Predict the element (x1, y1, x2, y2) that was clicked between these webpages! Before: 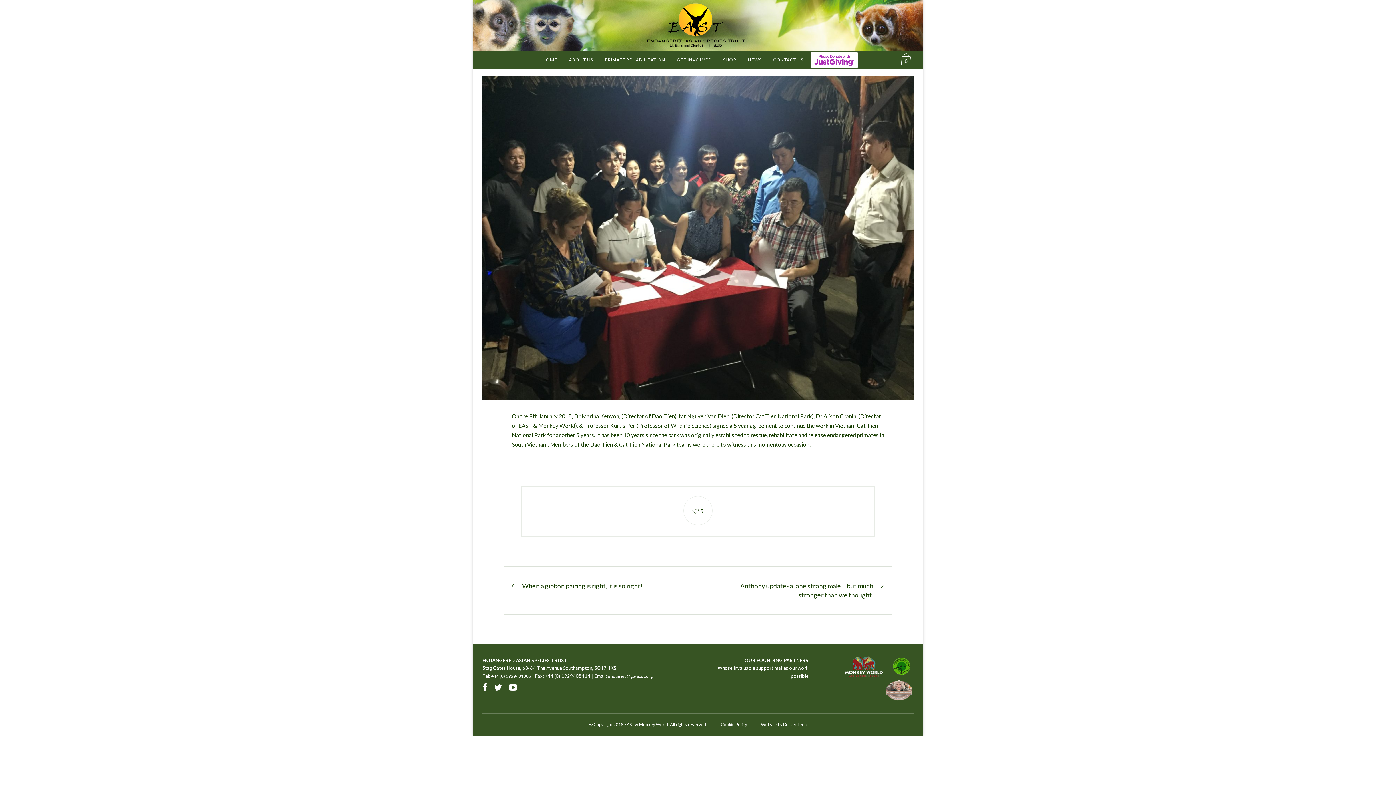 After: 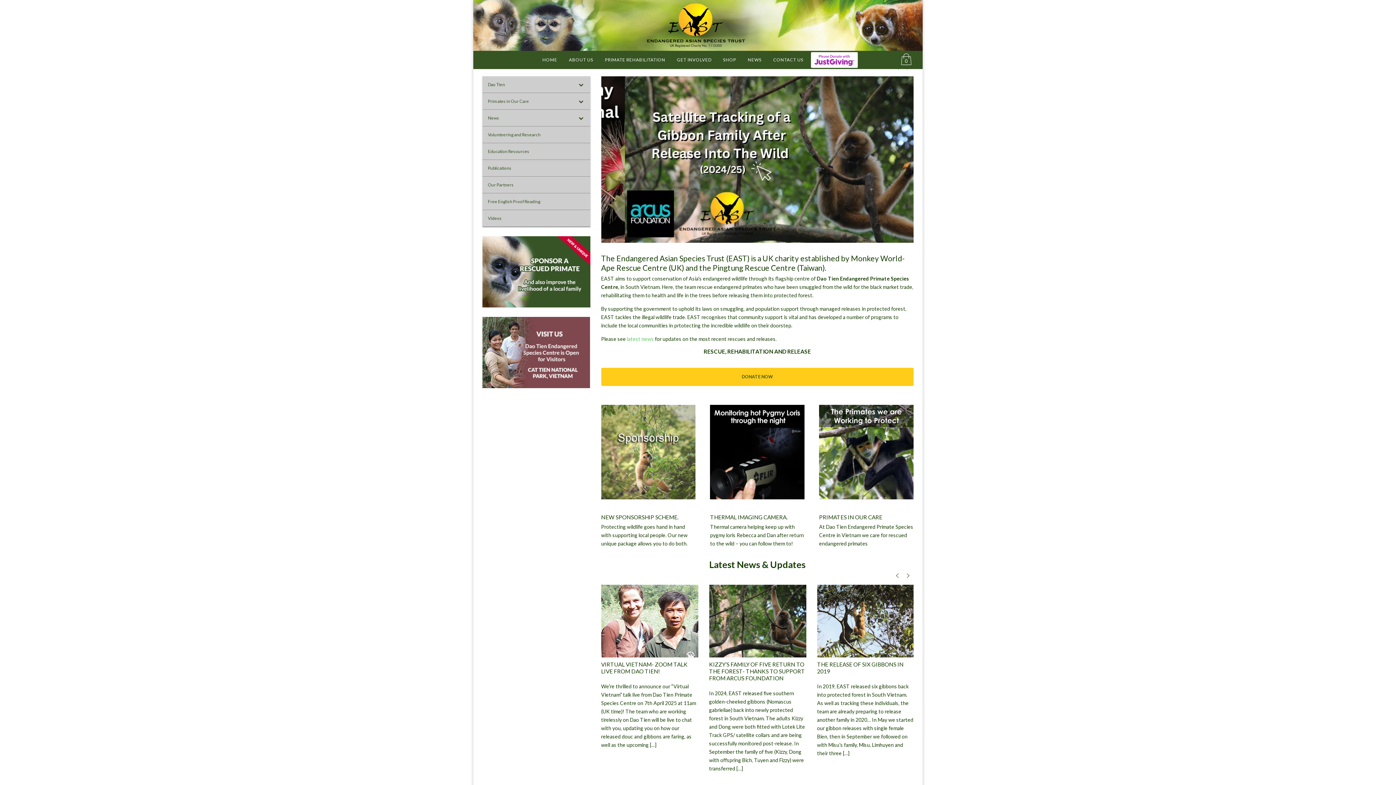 Action: bbox: (584, 722, 712, 727) label: © Copyright 2018 EAST & Monkey World. All rights reserved.